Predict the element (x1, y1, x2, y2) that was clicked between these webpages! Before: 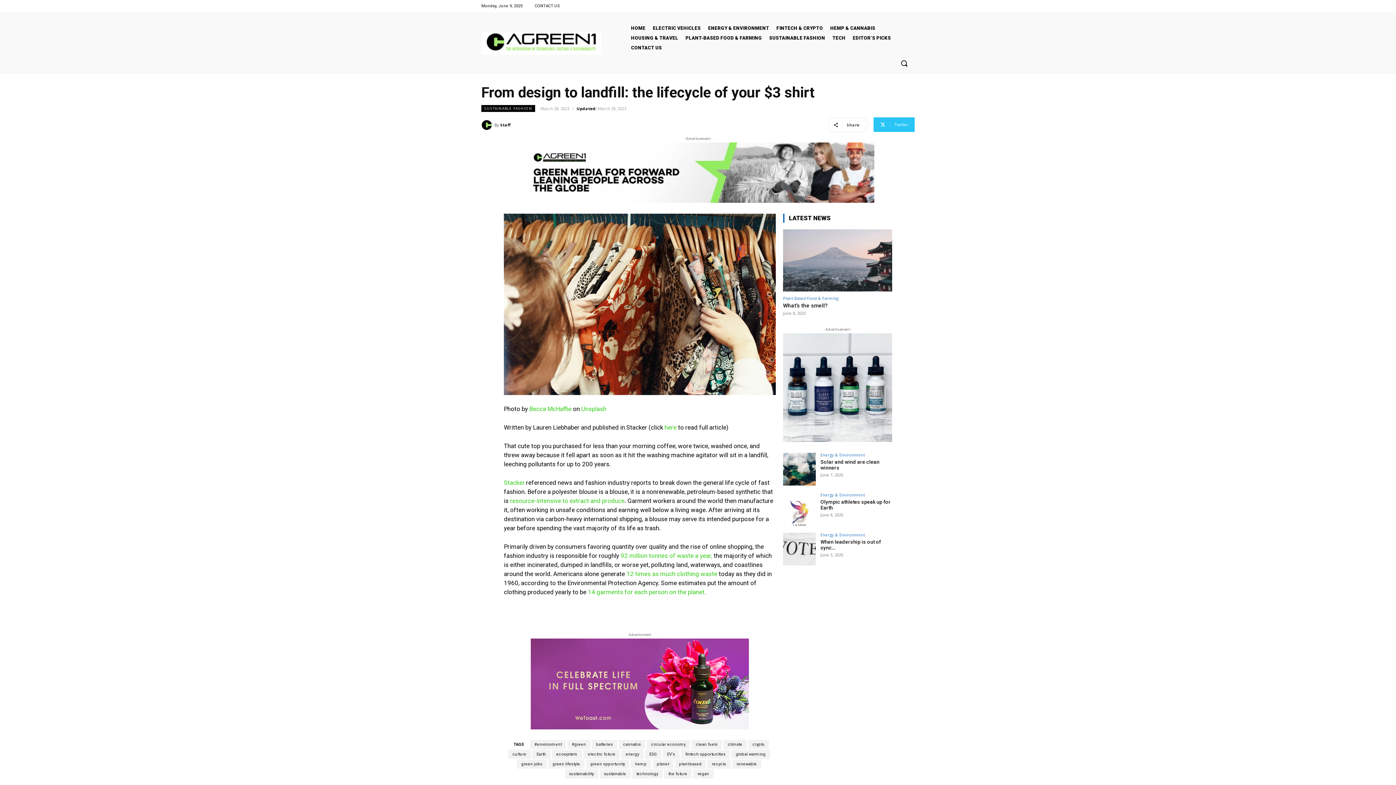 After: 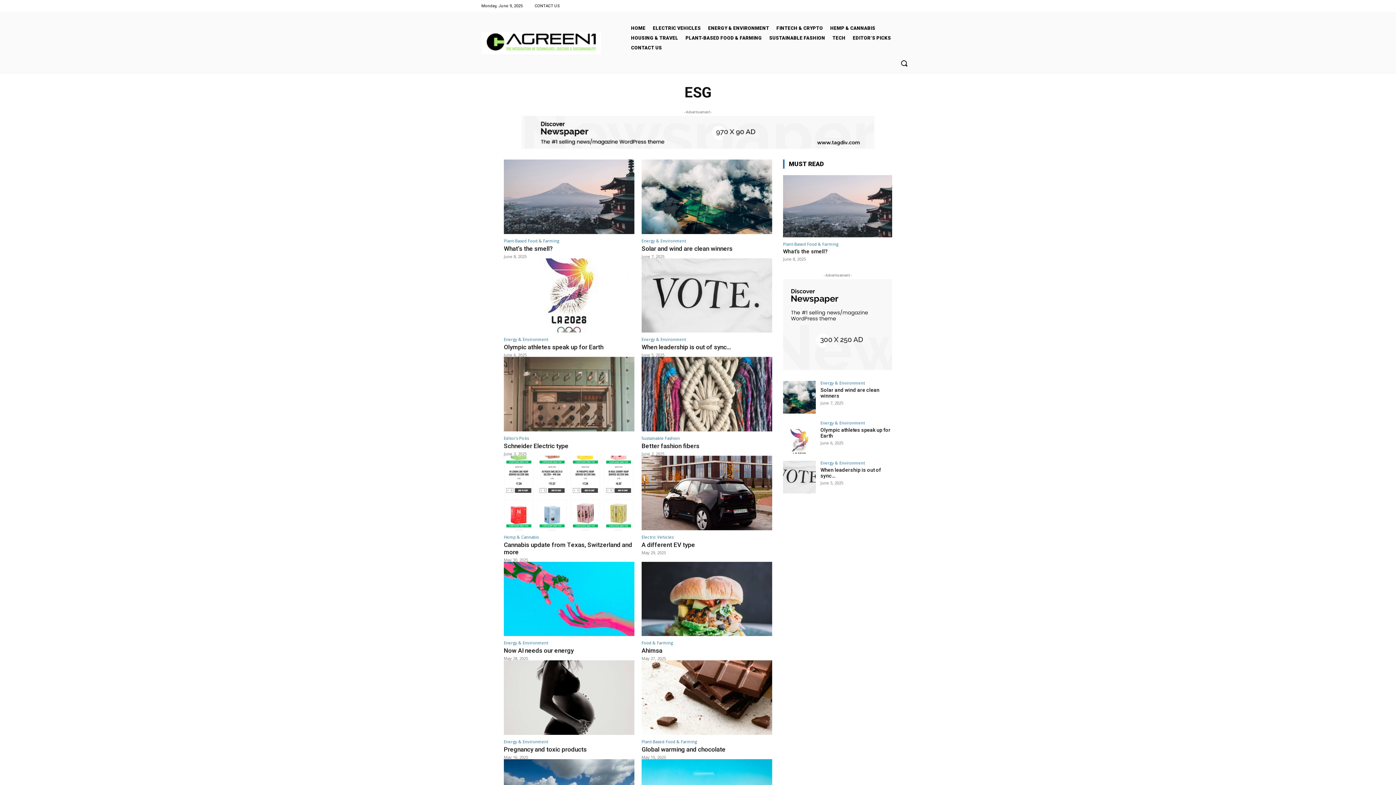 Action: label: ESG bbox: (645, 750, 661, 759)